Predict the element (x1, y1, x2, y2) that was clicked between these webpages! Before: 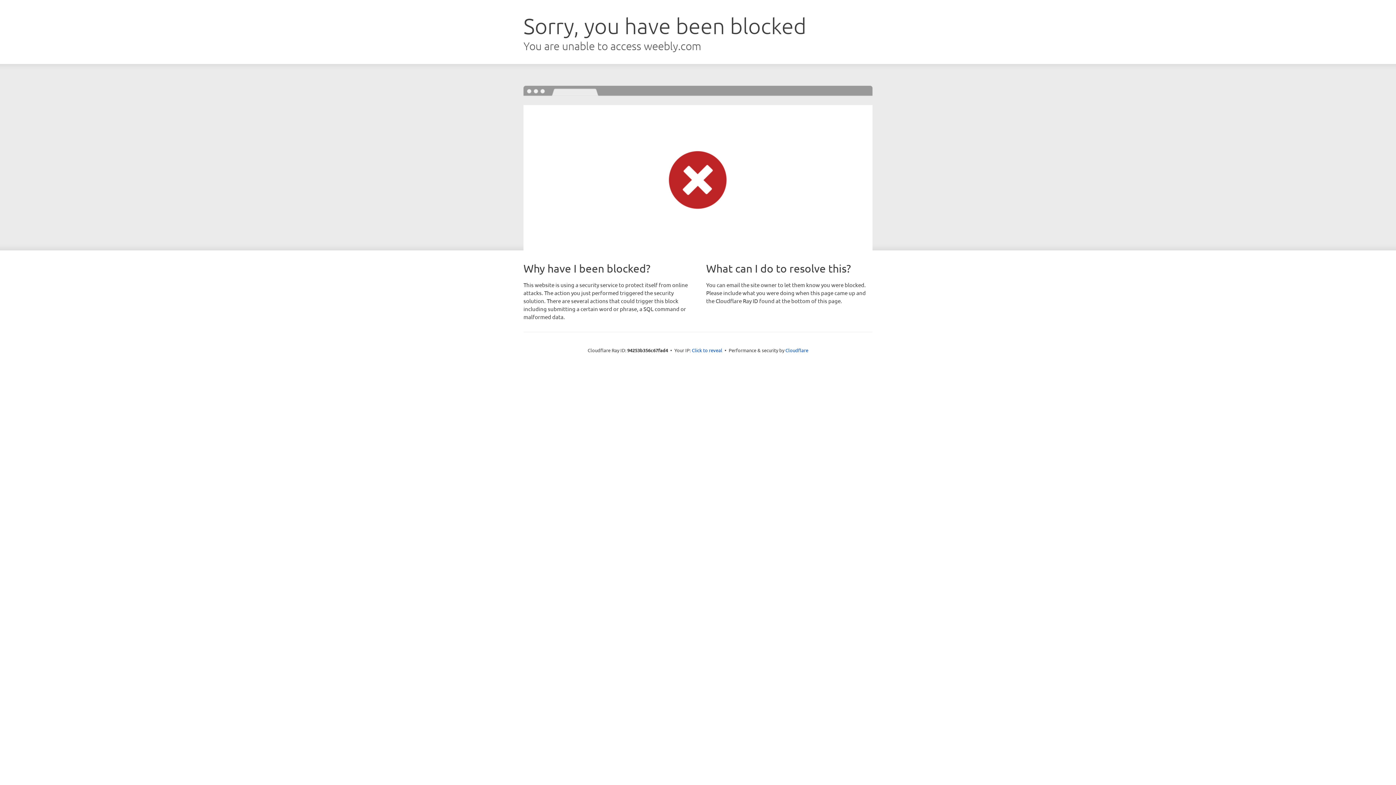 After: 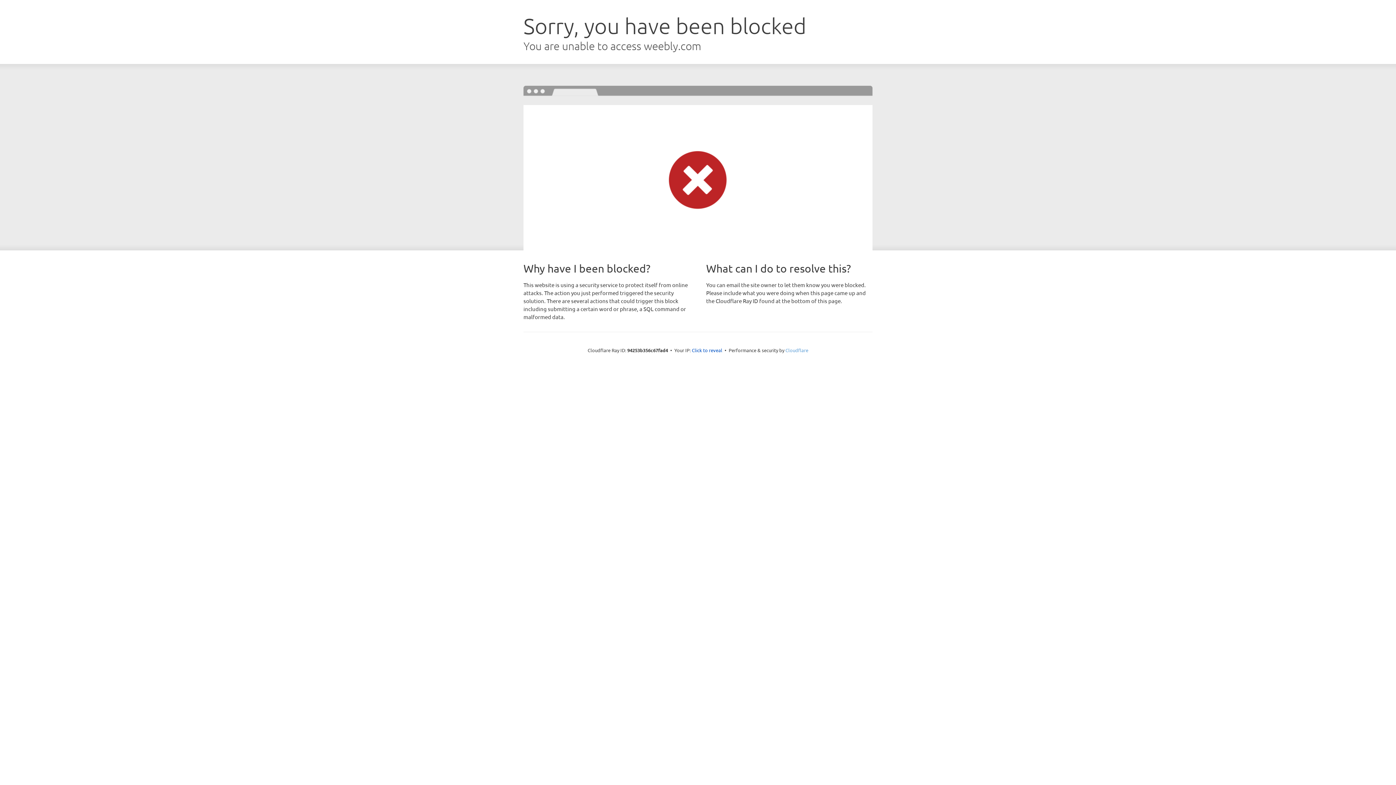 Action: bbox: (785, 347, 808, 353) label: Cloudflare